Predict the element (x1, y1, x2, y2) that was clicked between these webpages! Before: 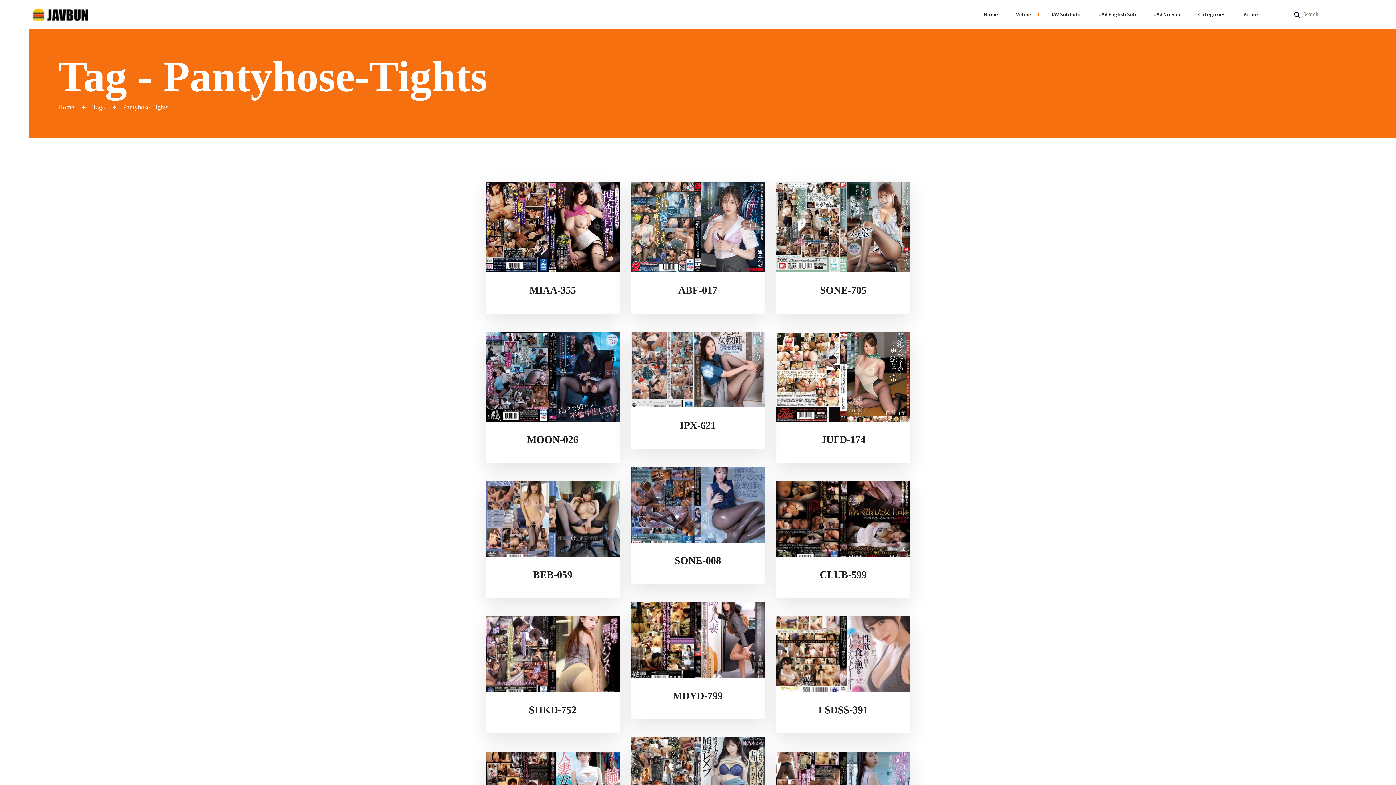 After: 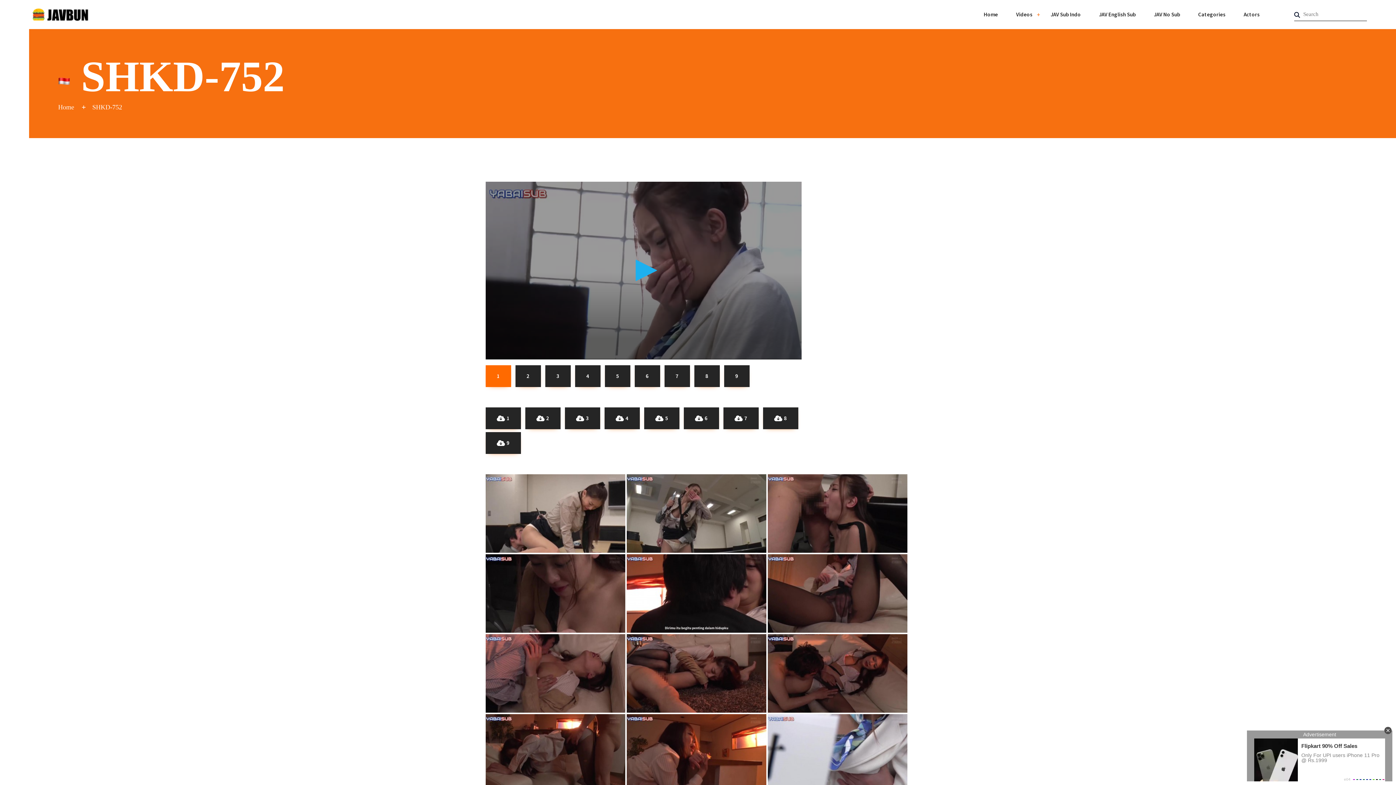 Action: label: SHKD-752 bbox: (529, 704, 576, 716)